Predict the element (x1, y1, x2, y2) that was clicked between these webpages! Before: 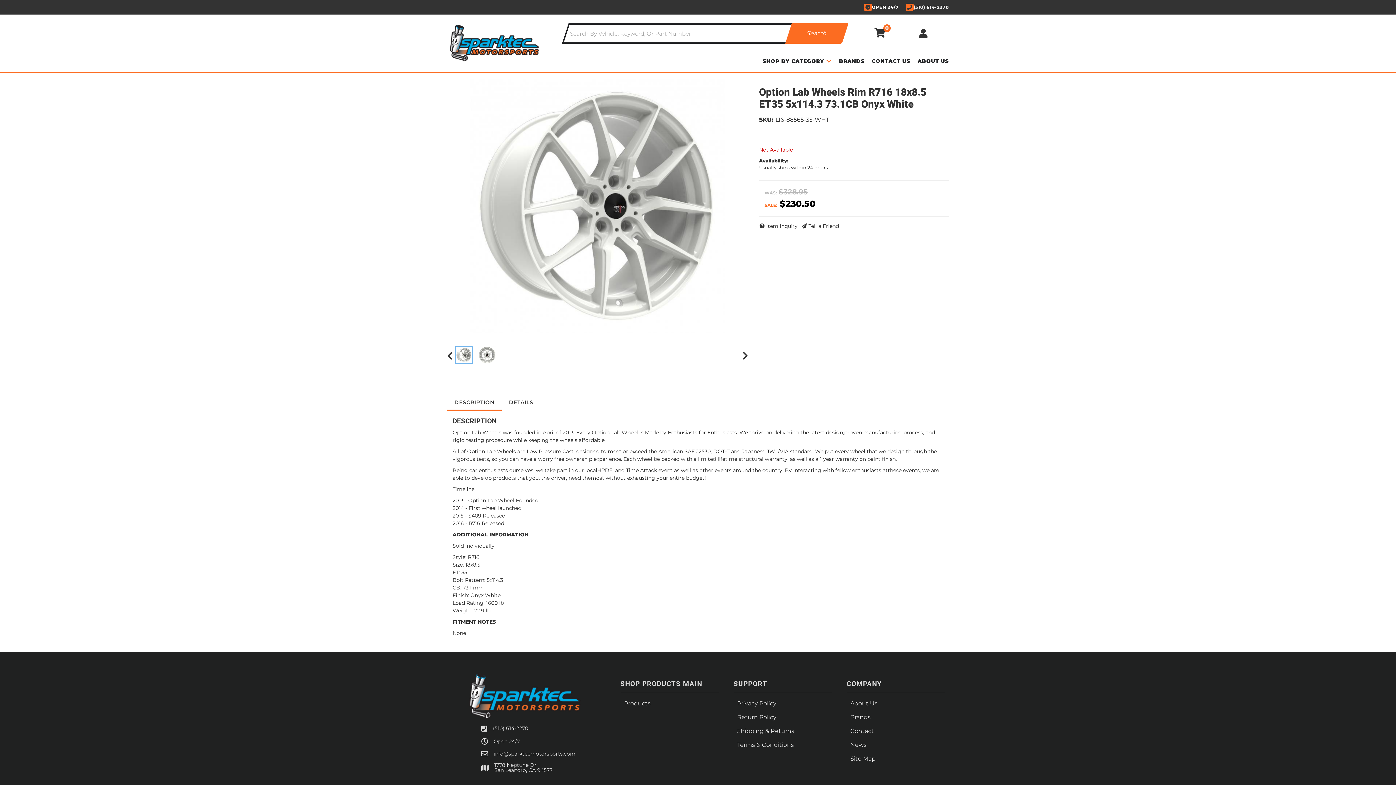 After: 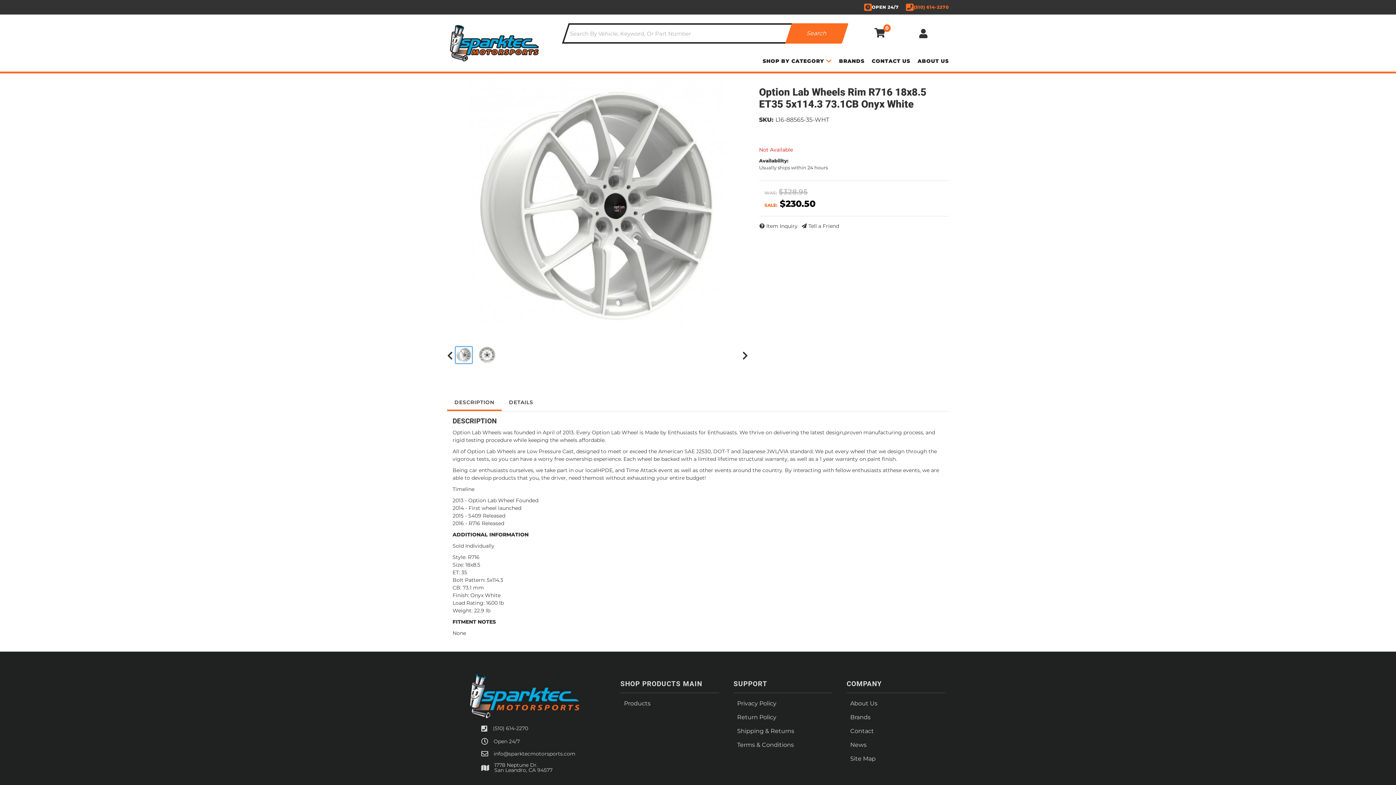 Action: label: (510) 614-2270 bbox: (913, 3, 949, 10)